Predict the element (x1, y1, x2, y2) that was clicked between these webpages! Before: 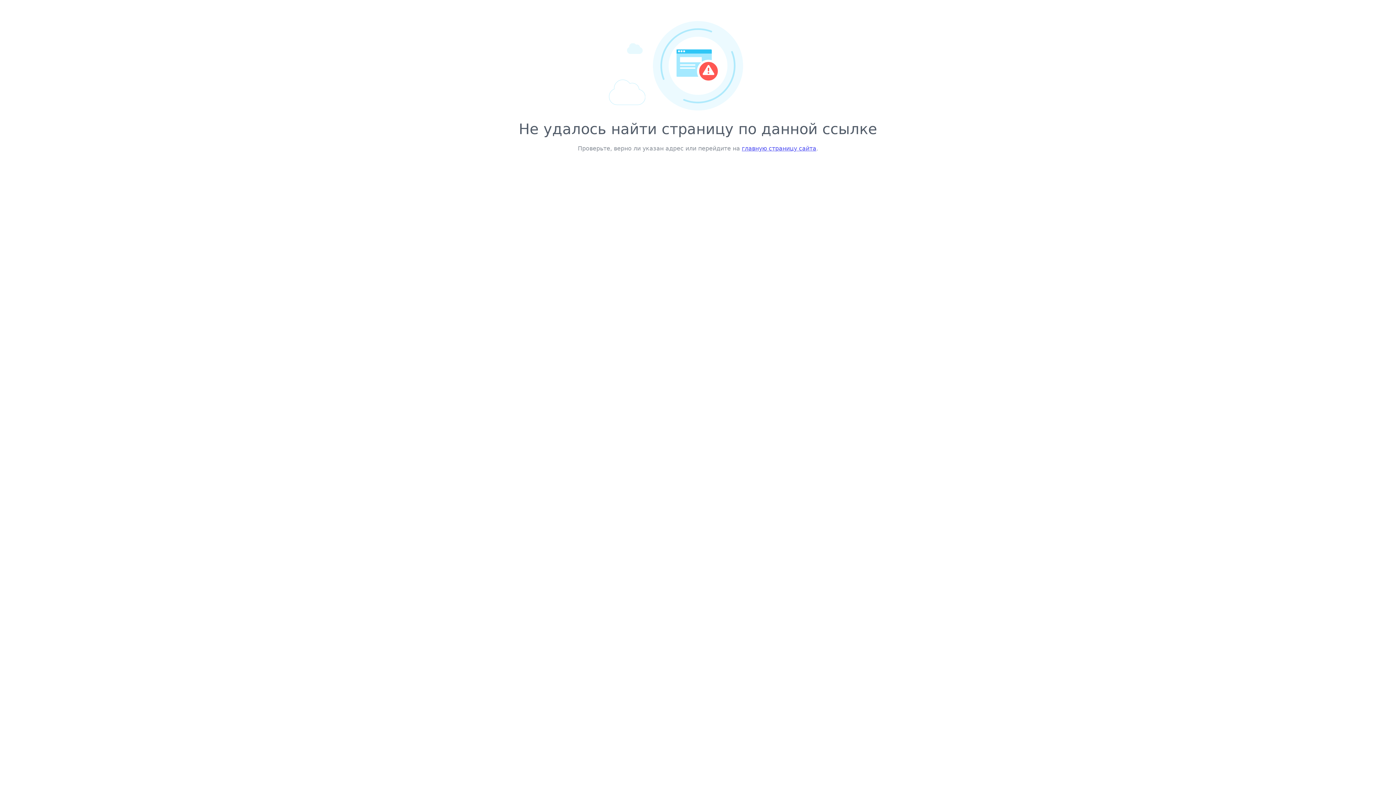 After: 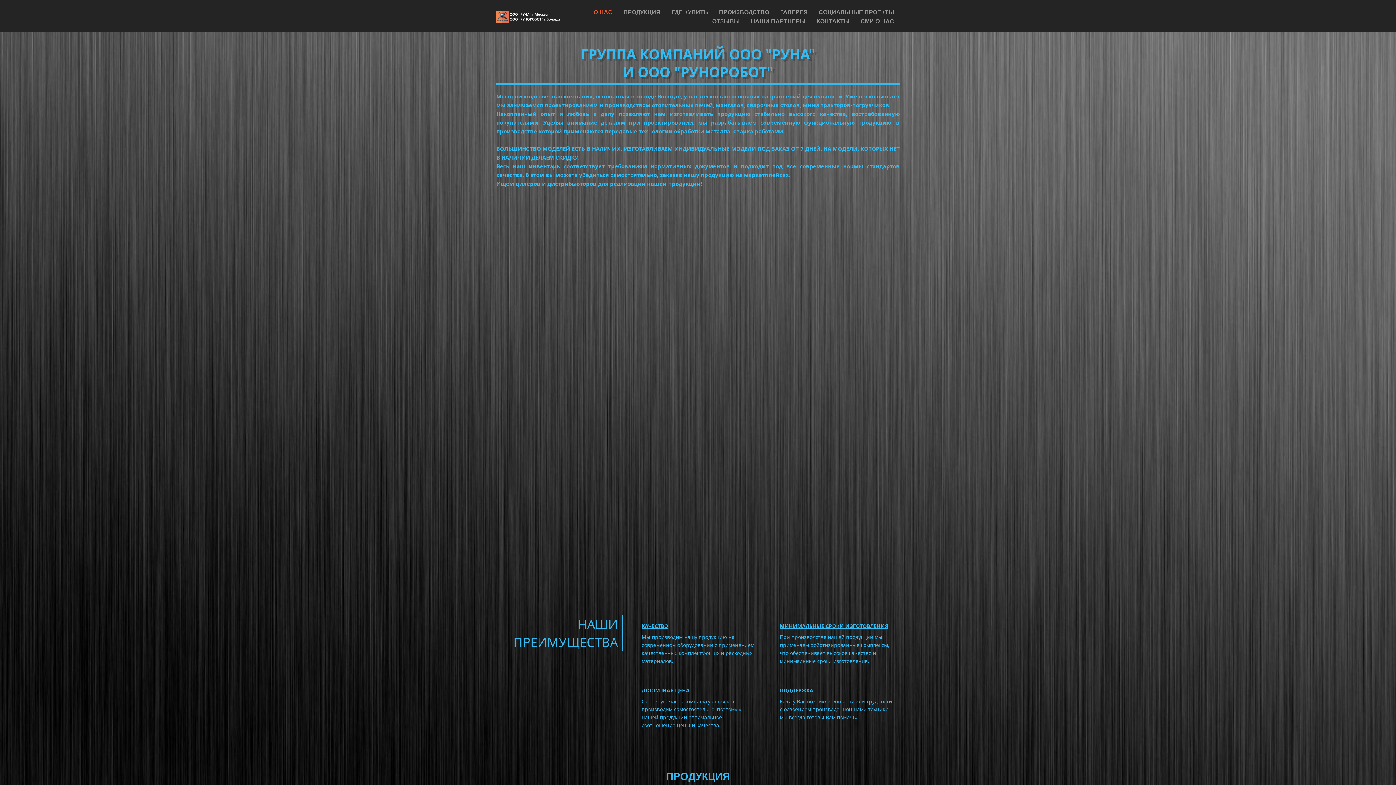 Action: label: главную страницу сайта bbox: (742, 145, 816, 152)